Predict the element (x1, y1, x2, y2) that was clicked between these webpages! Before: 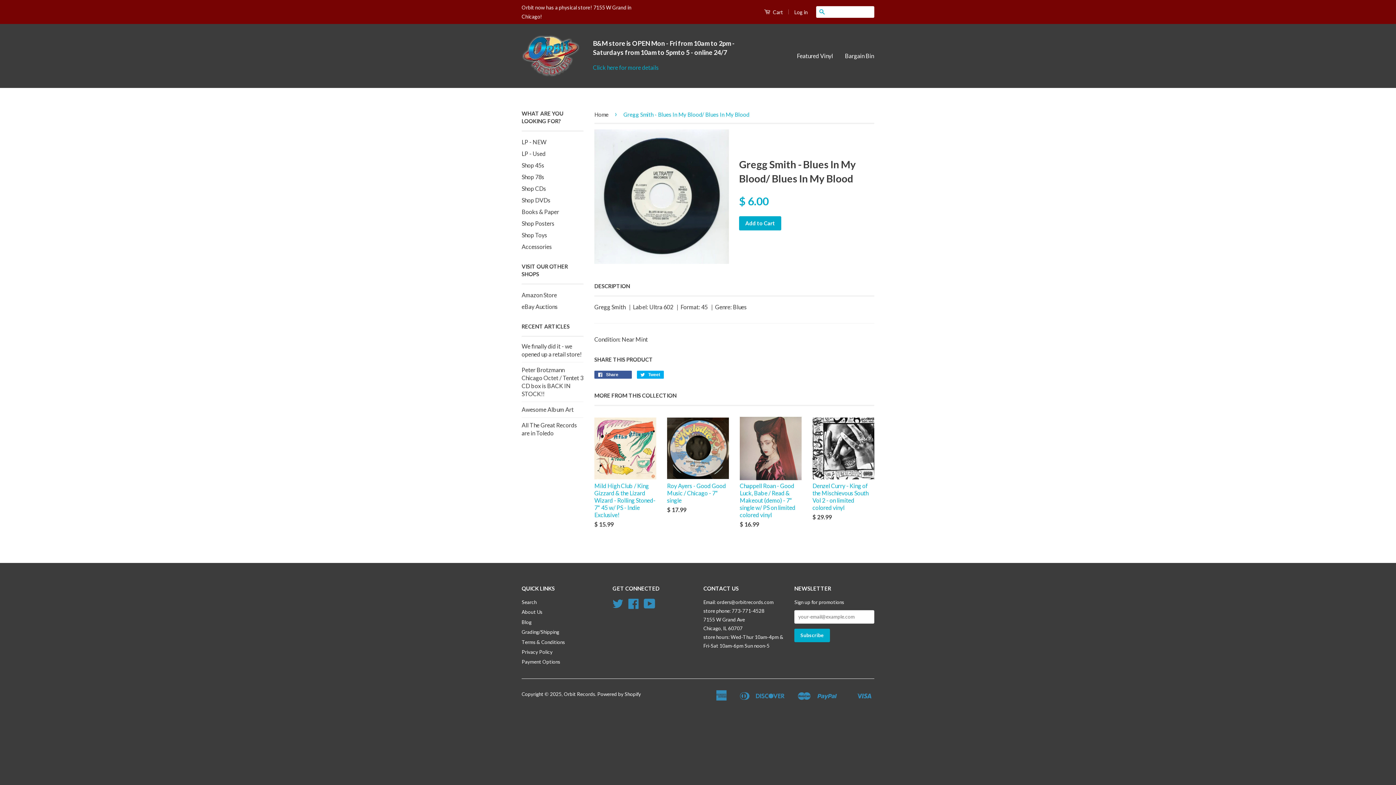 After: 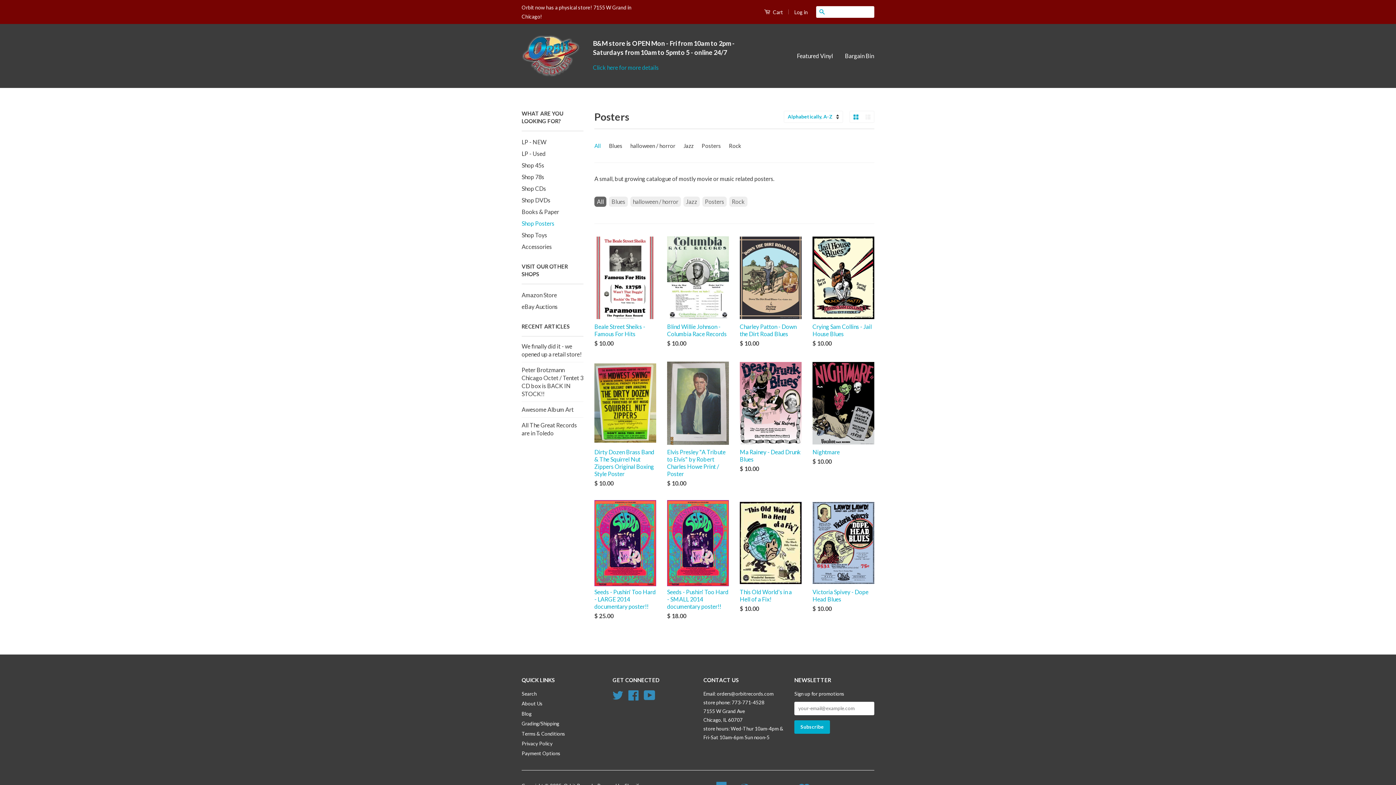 Action: bbox: (521, 220, 554, 226) label: Shop Posters